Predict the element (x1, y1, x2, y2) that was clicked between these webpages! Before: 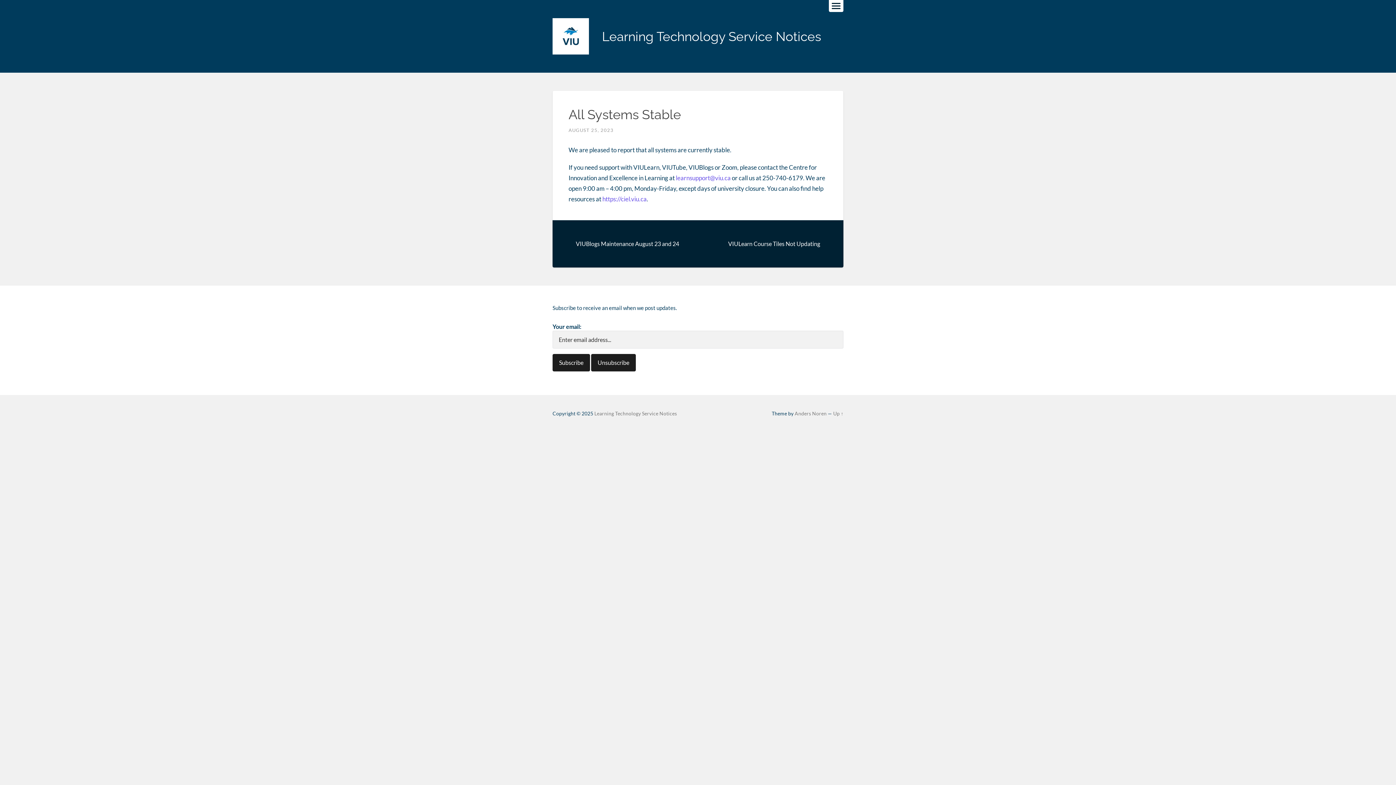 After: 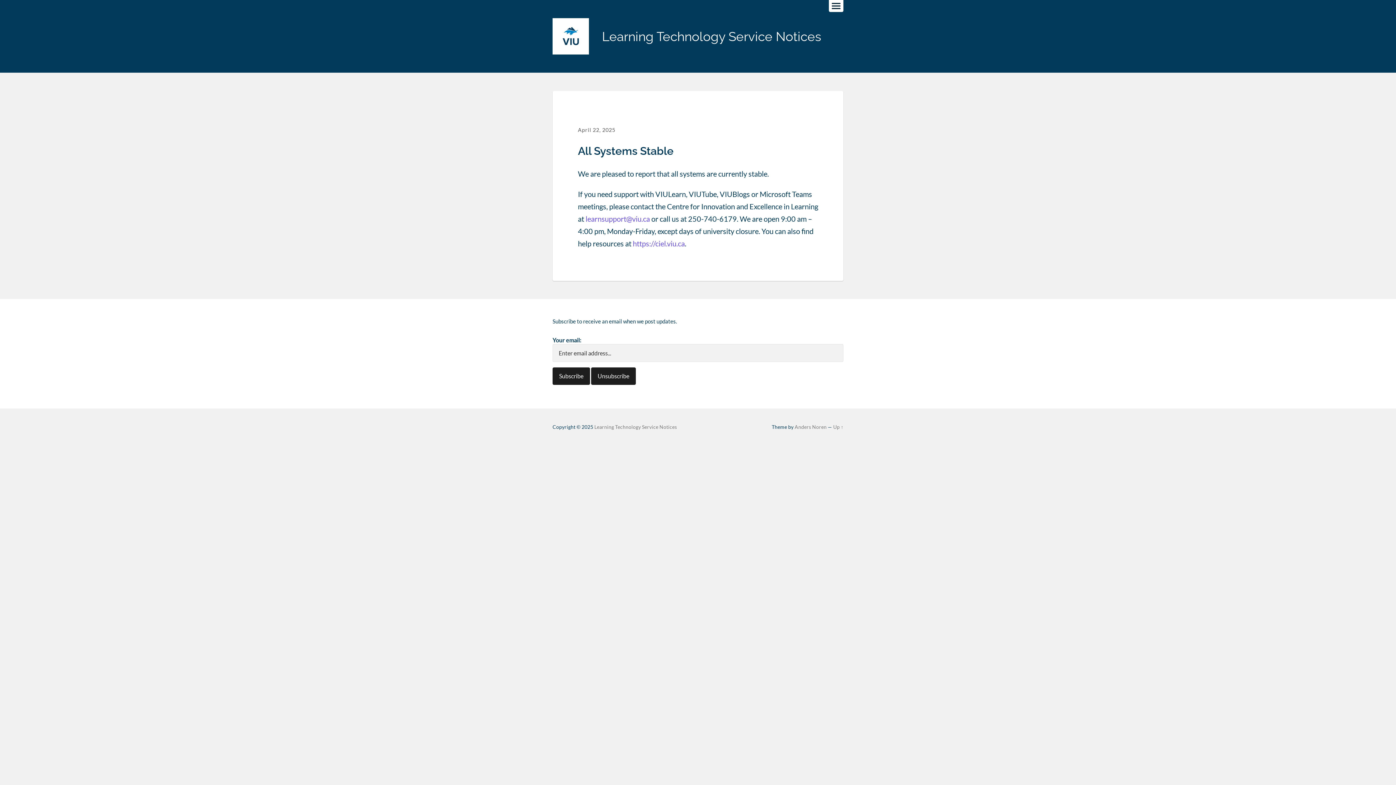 Action: bbox: (552, 18, 589, 54)